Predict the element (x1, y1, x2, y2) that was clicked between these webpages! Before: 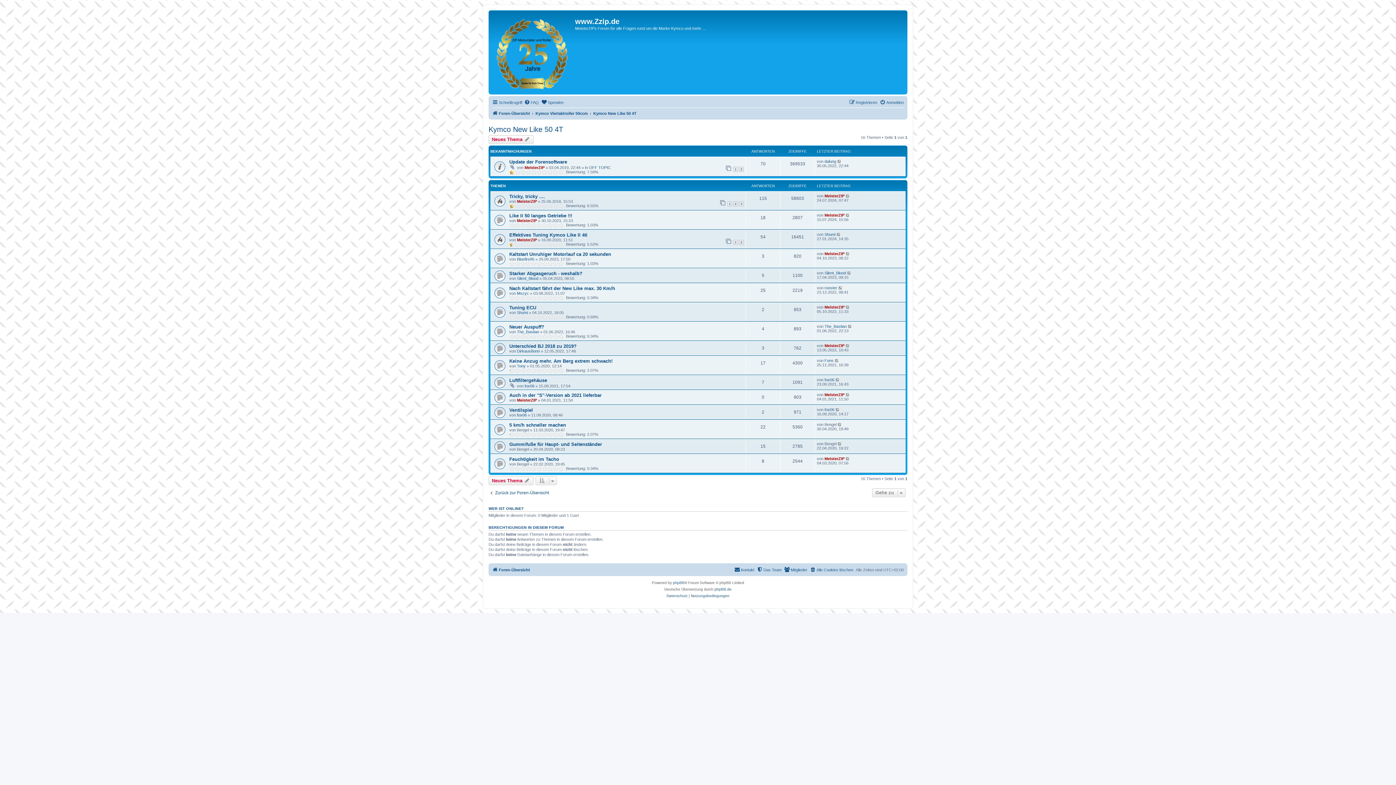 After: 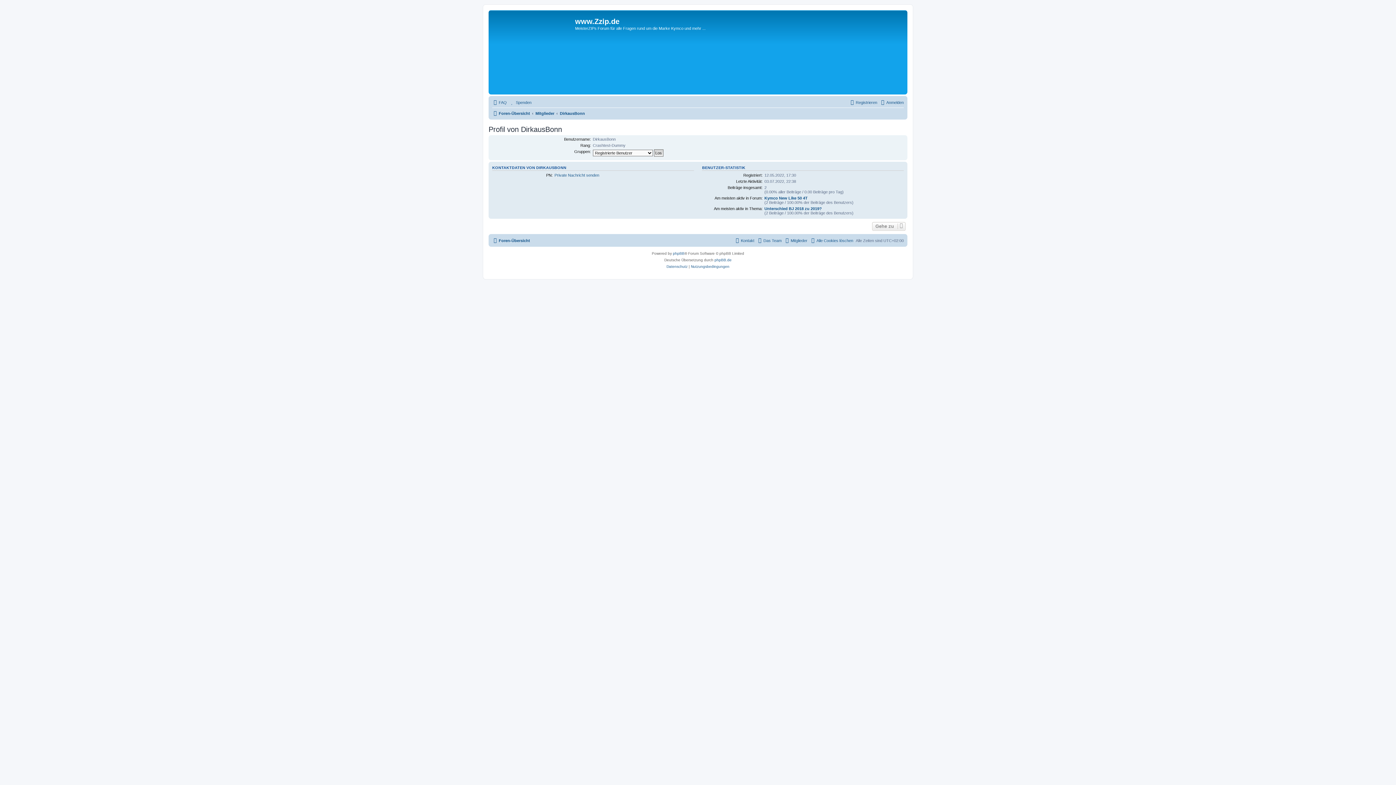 Action: label: DirkausBonn bbox: (517, 349, 540, 353)